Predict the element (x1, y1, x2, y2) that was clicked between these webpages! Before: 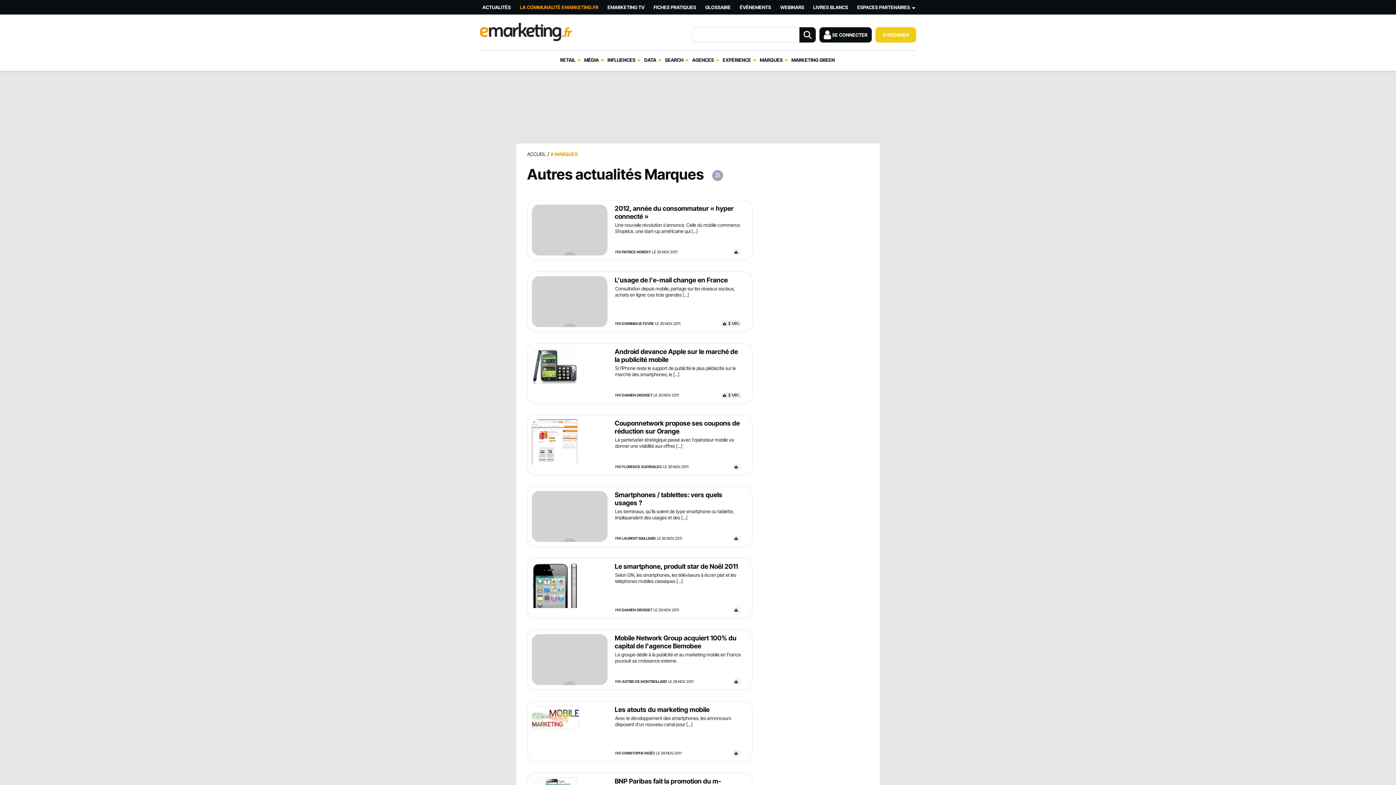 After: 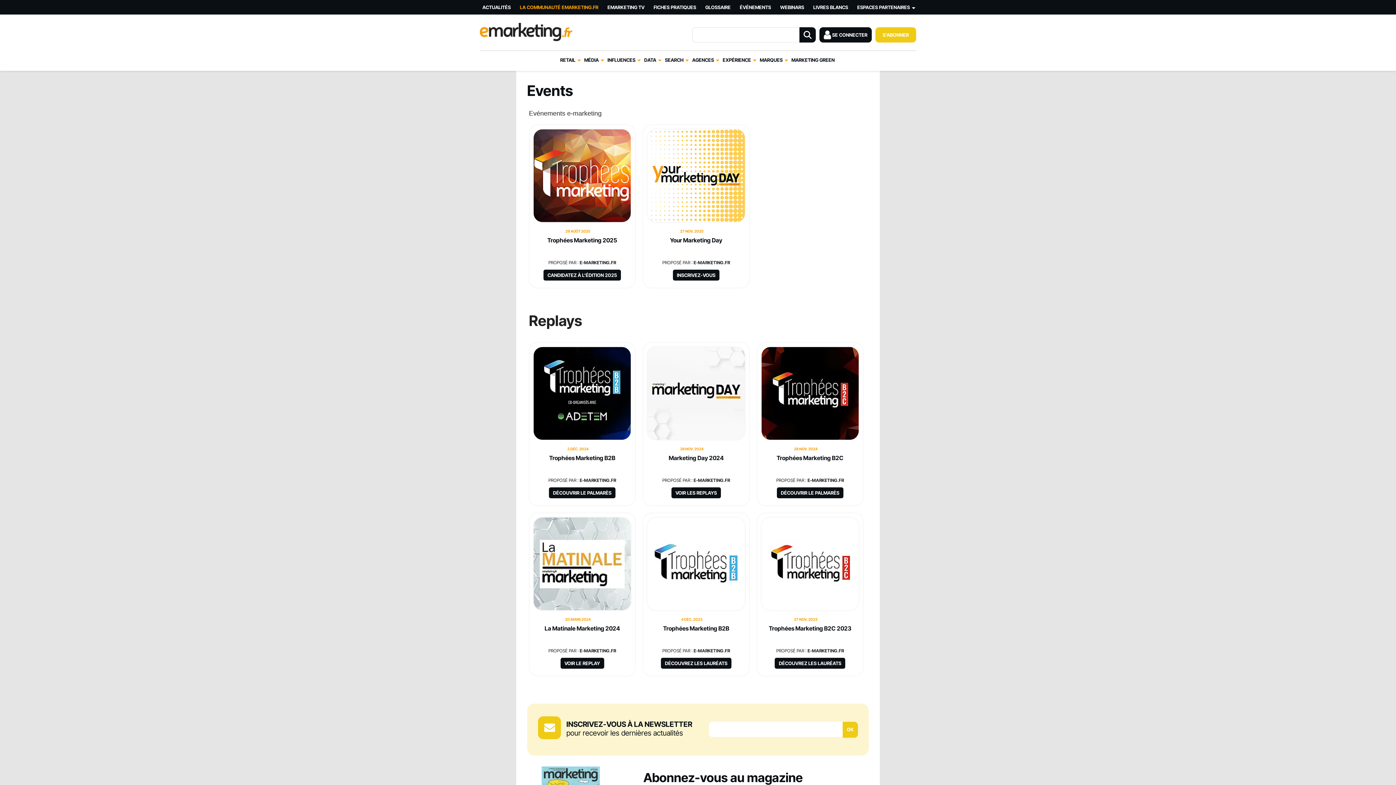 Action: bbox: (736, 0, 776, 14) label: ÉVÉNEMENTS